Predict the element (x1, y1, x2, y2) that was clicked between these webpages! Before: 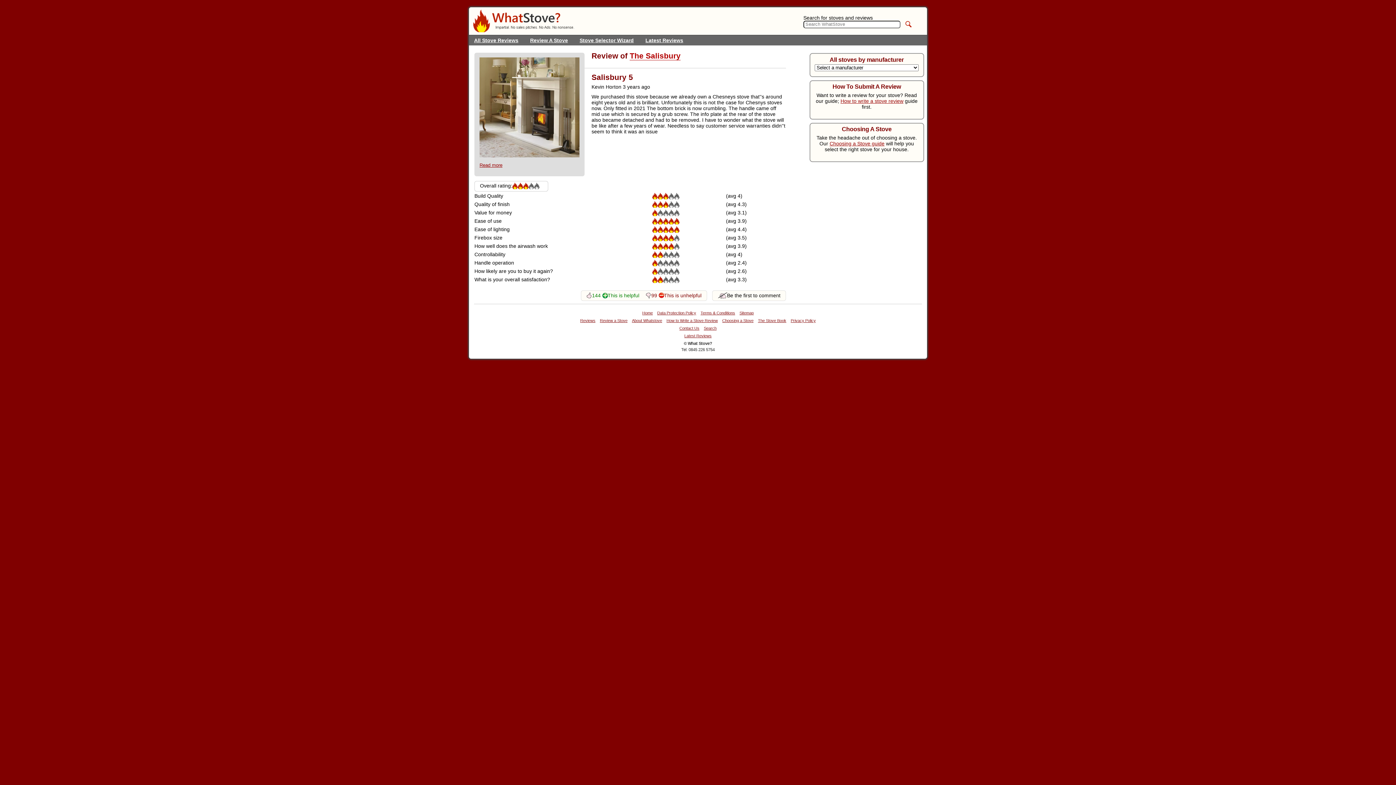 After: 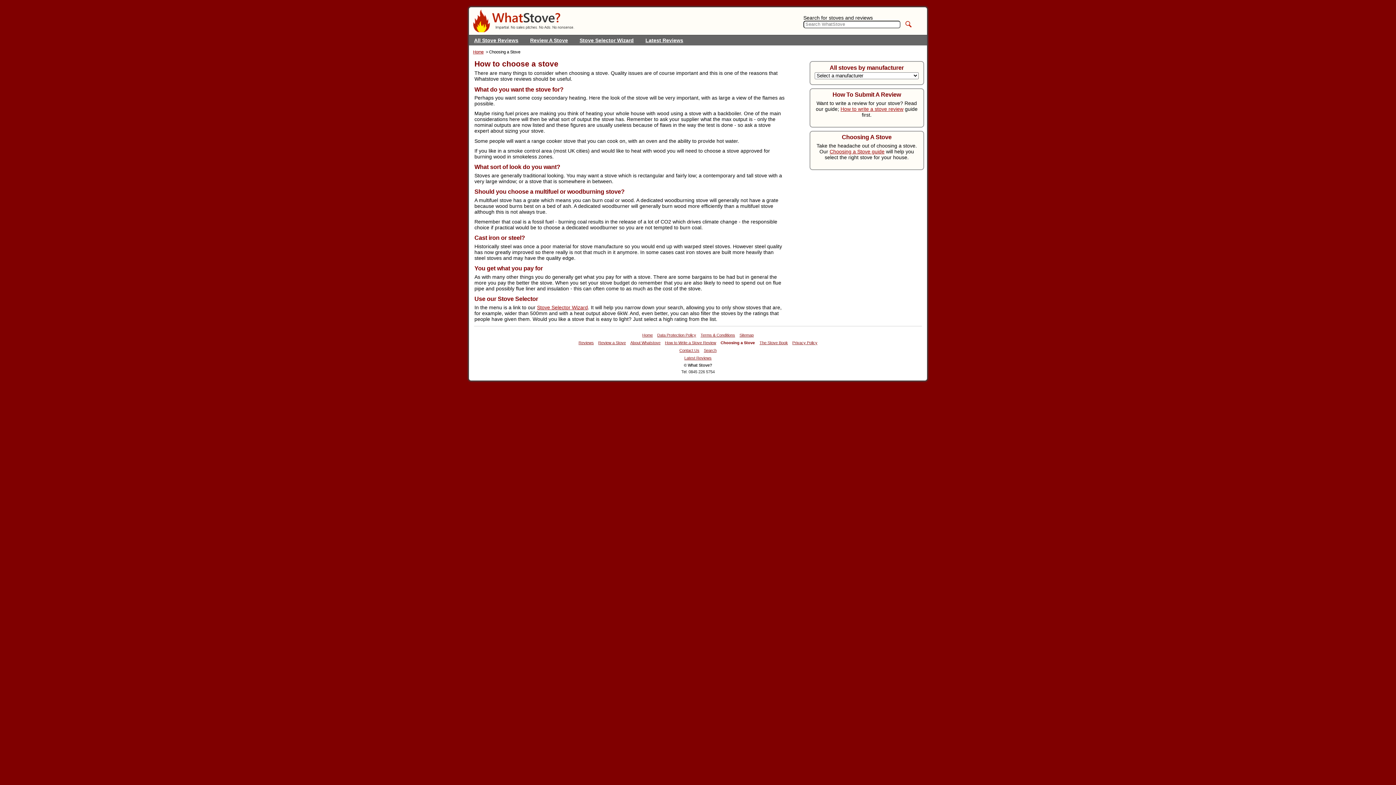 Action: label: Choosing a Stove guide bbox: (829, 140, 884, 146)